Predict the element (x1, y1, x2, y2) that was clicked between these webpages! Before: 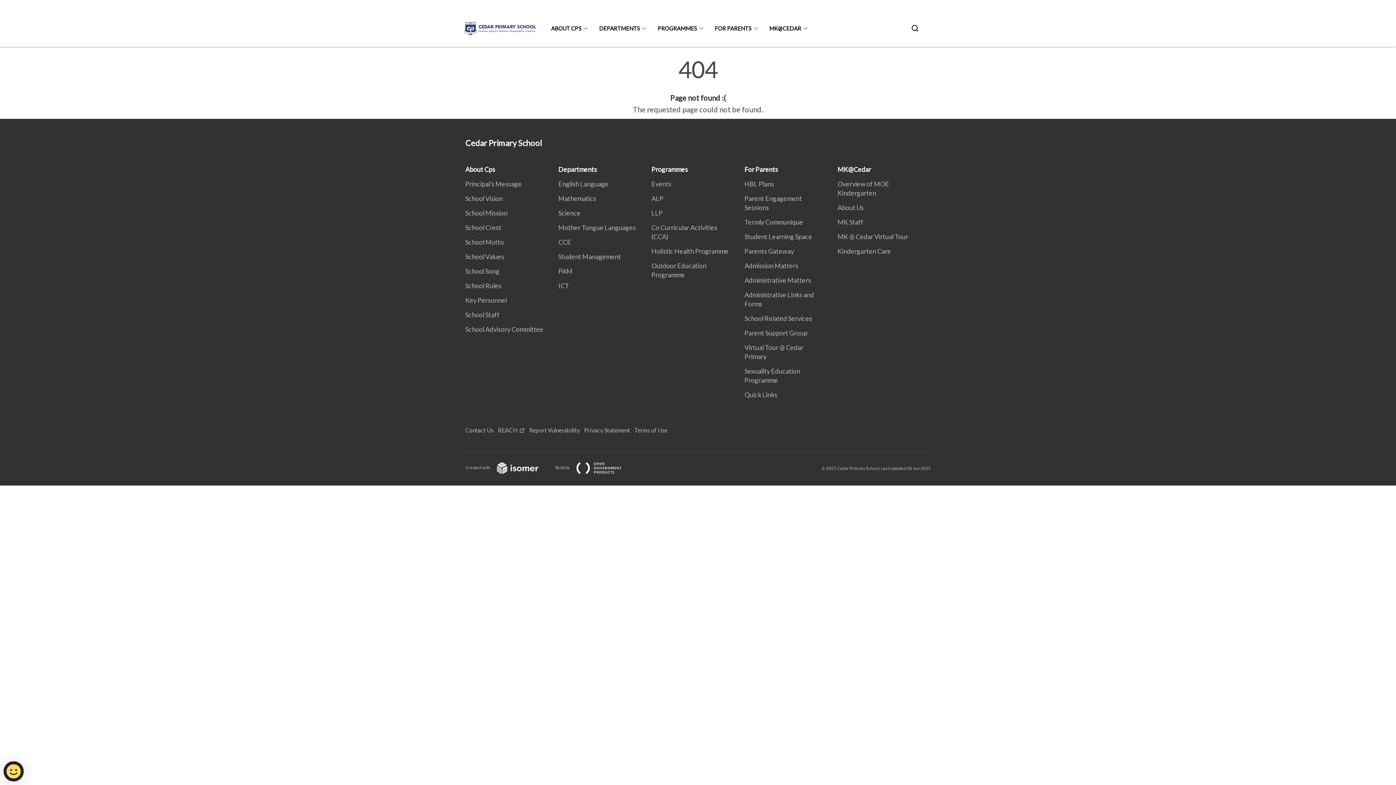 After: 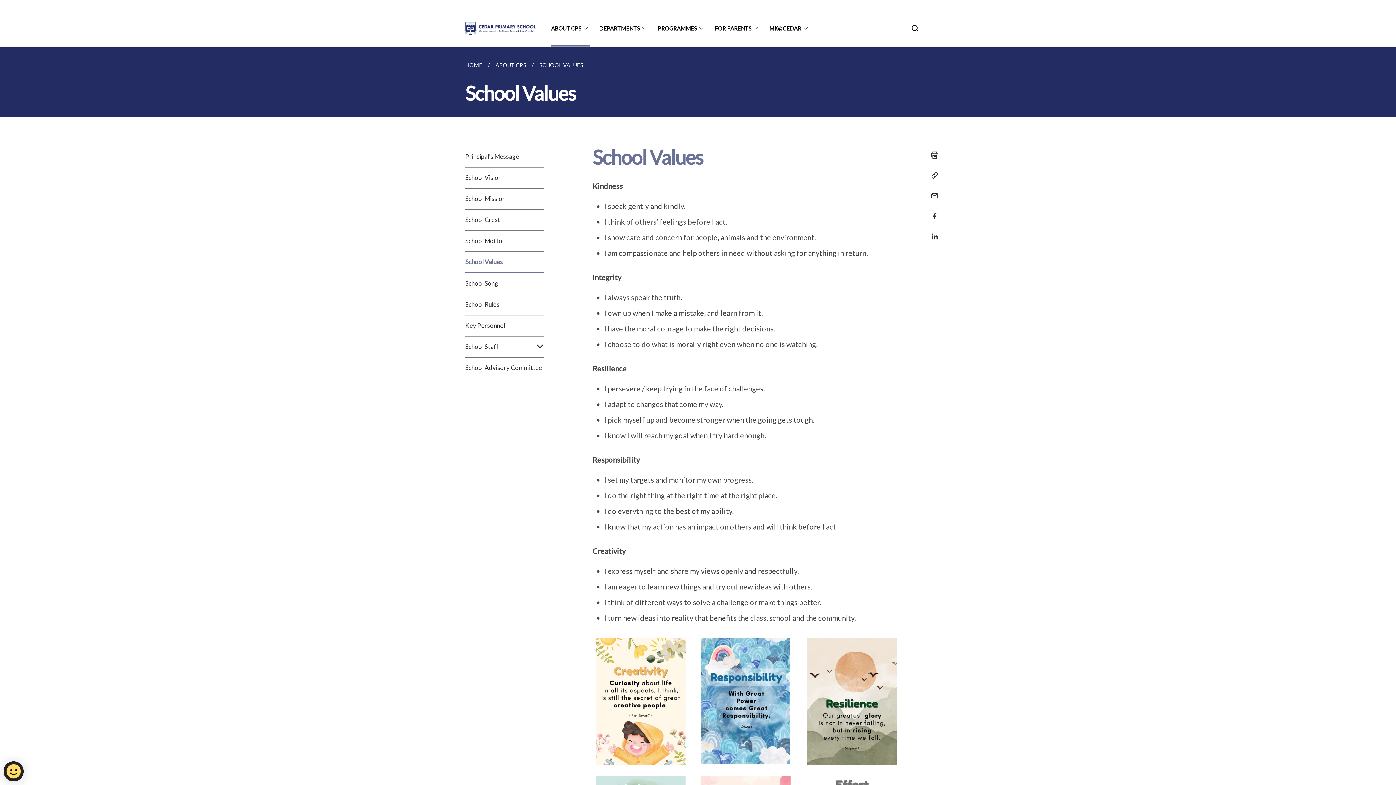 Action: label: School Values bbox: (465, 252, 508, 260)